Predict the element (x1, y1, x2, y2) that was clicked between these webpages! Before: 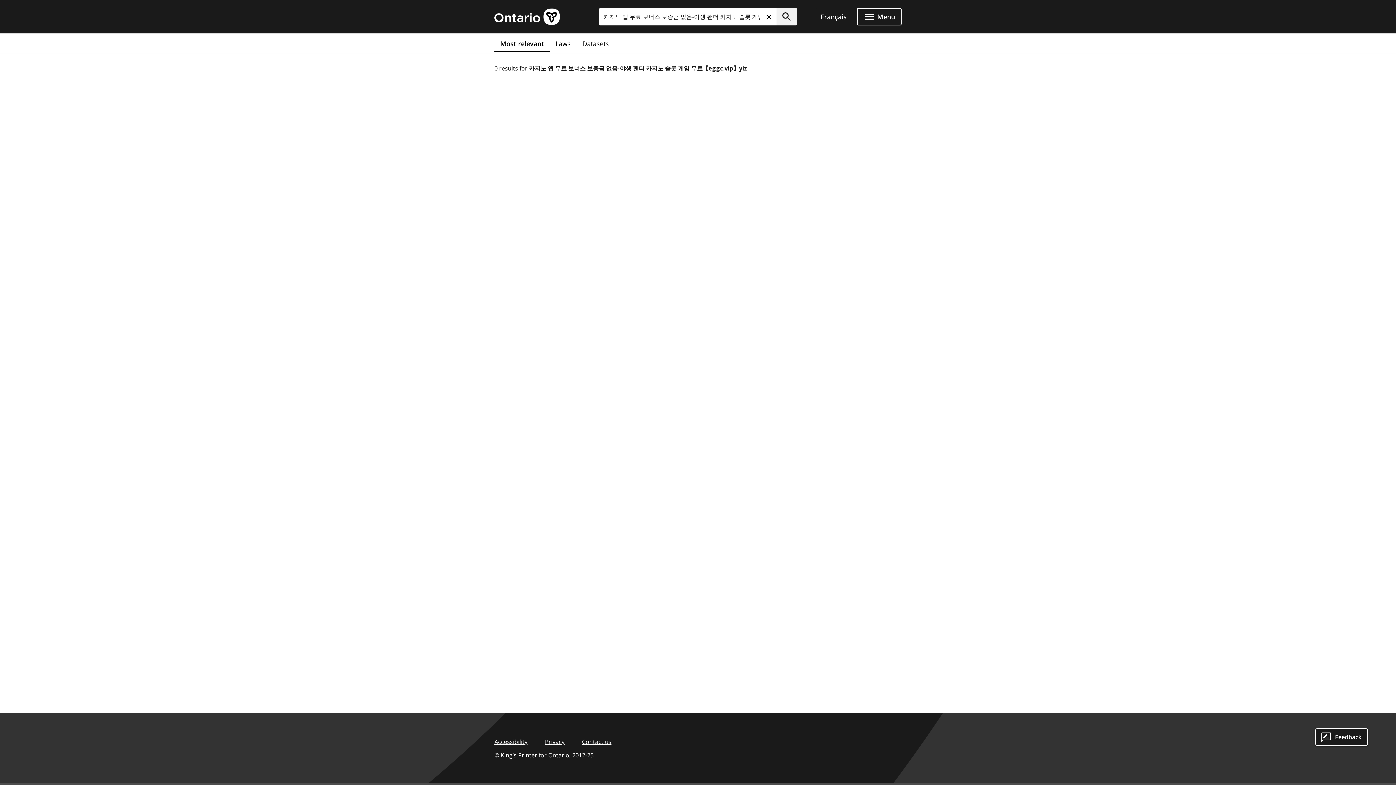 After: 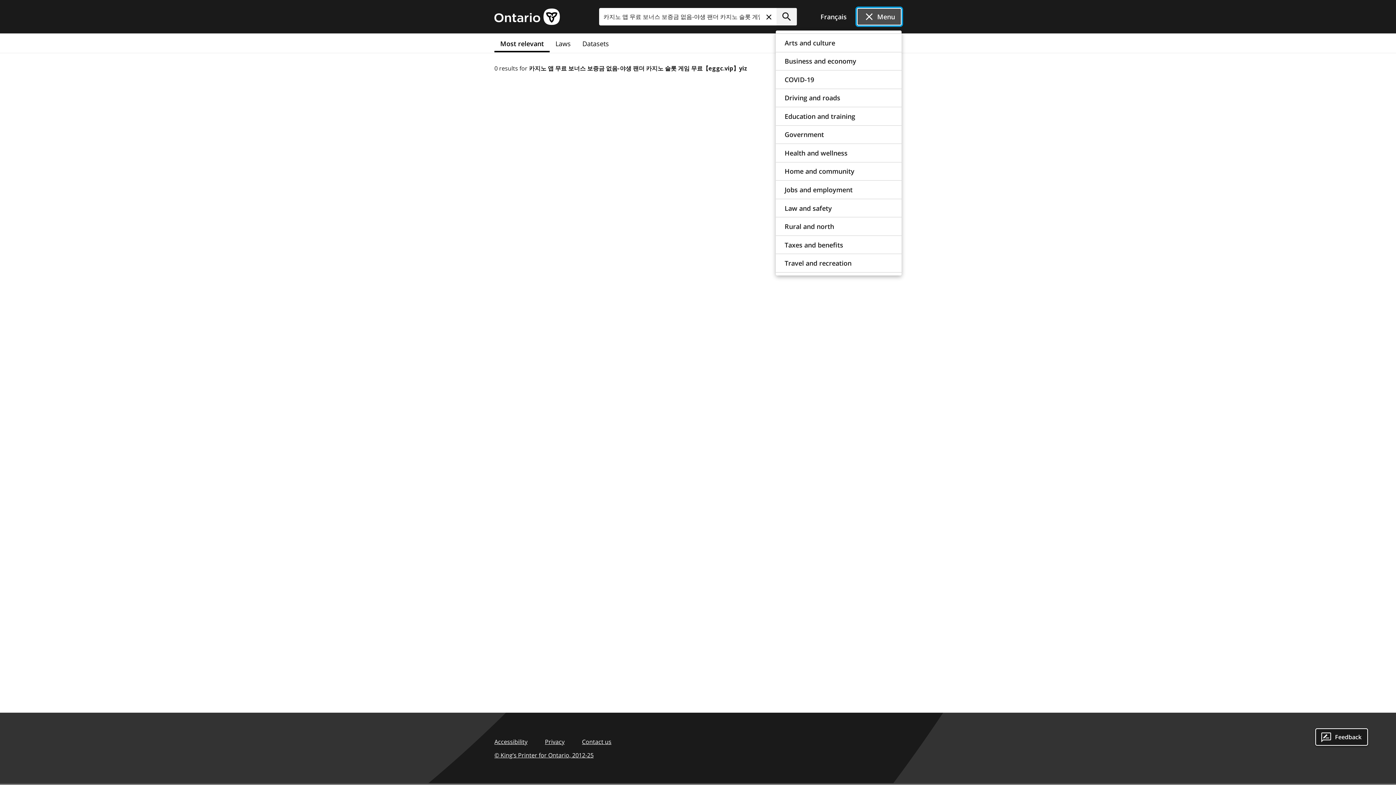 Action: label: Open Menu bbox: (857, 8, 901, 25)